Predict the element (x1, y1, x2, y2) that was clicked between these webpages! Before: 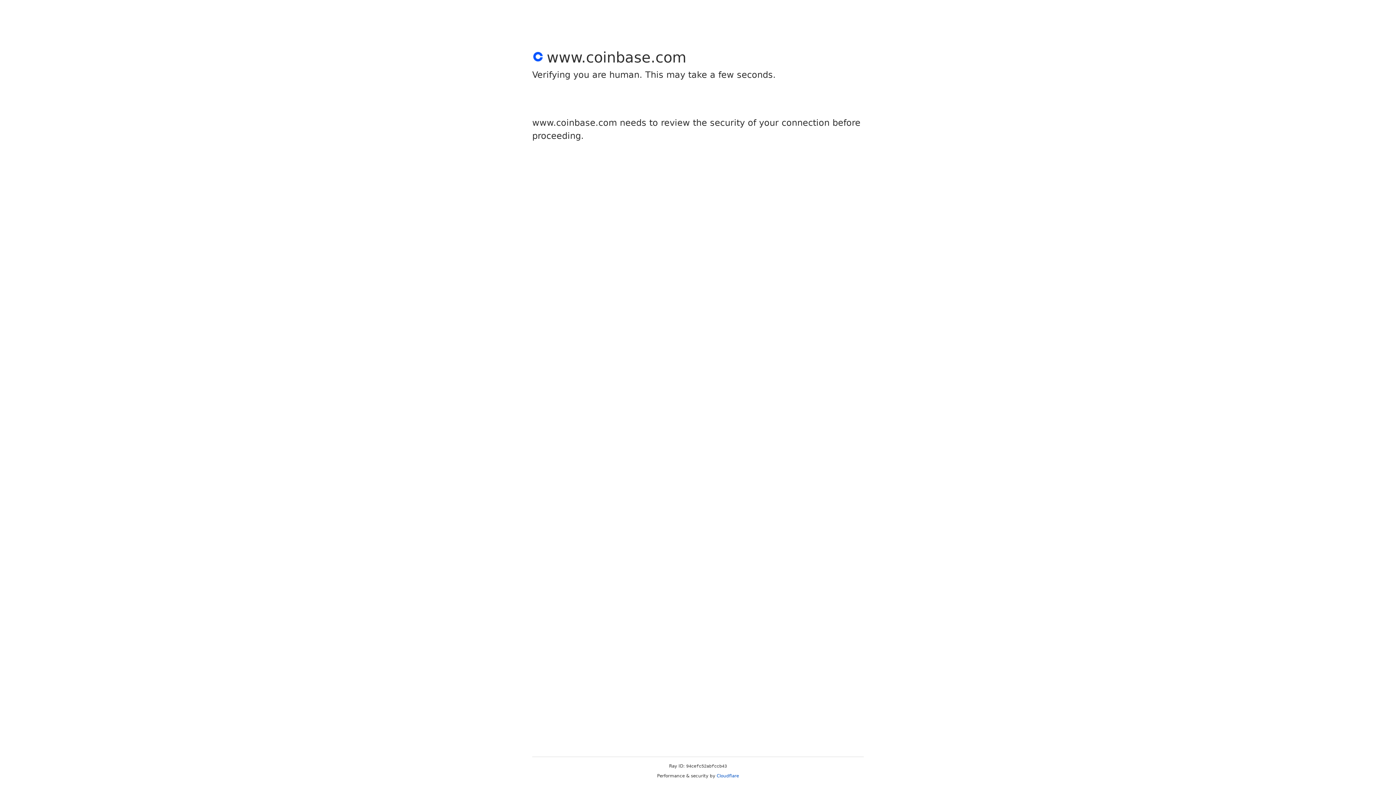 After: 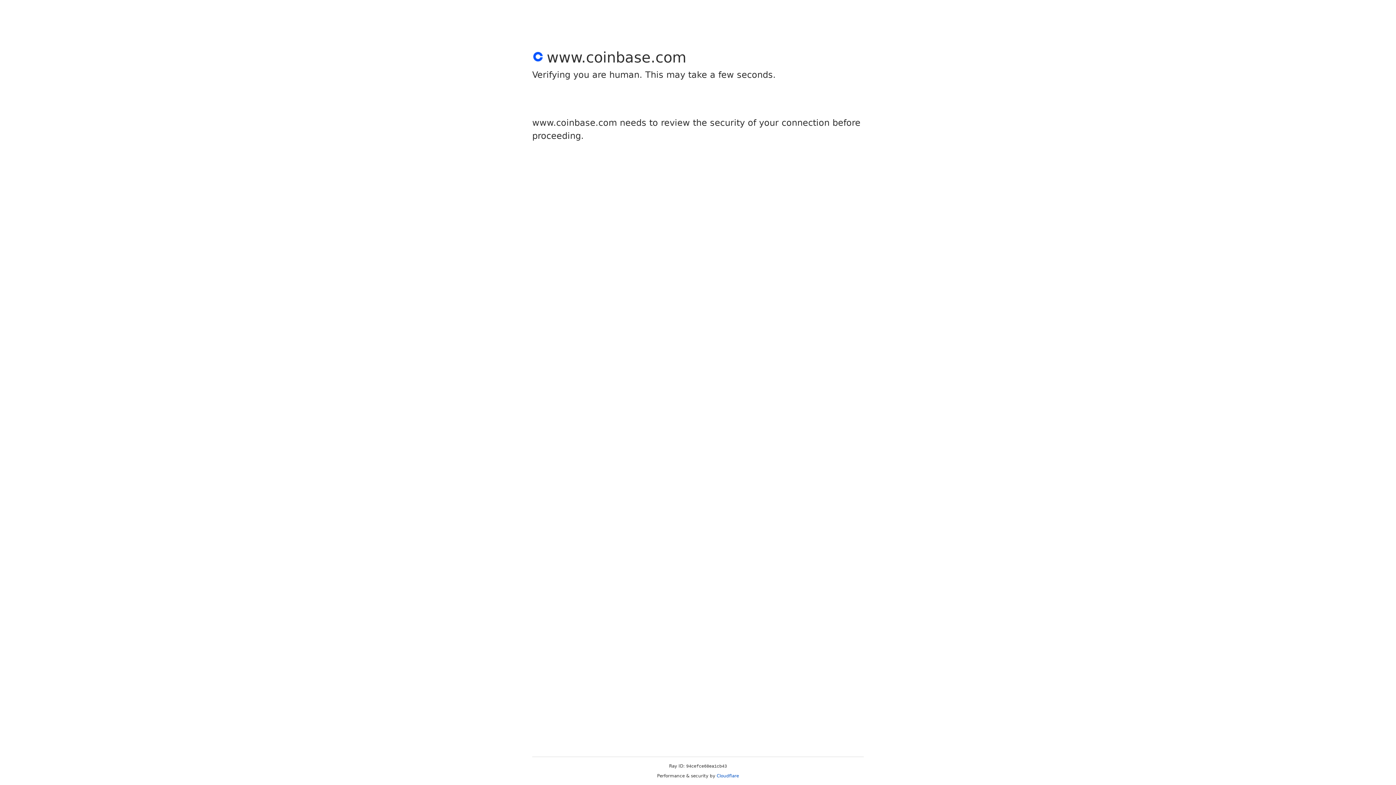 Action: bbox: (716, 773, 739, 778) label: Cloudflare